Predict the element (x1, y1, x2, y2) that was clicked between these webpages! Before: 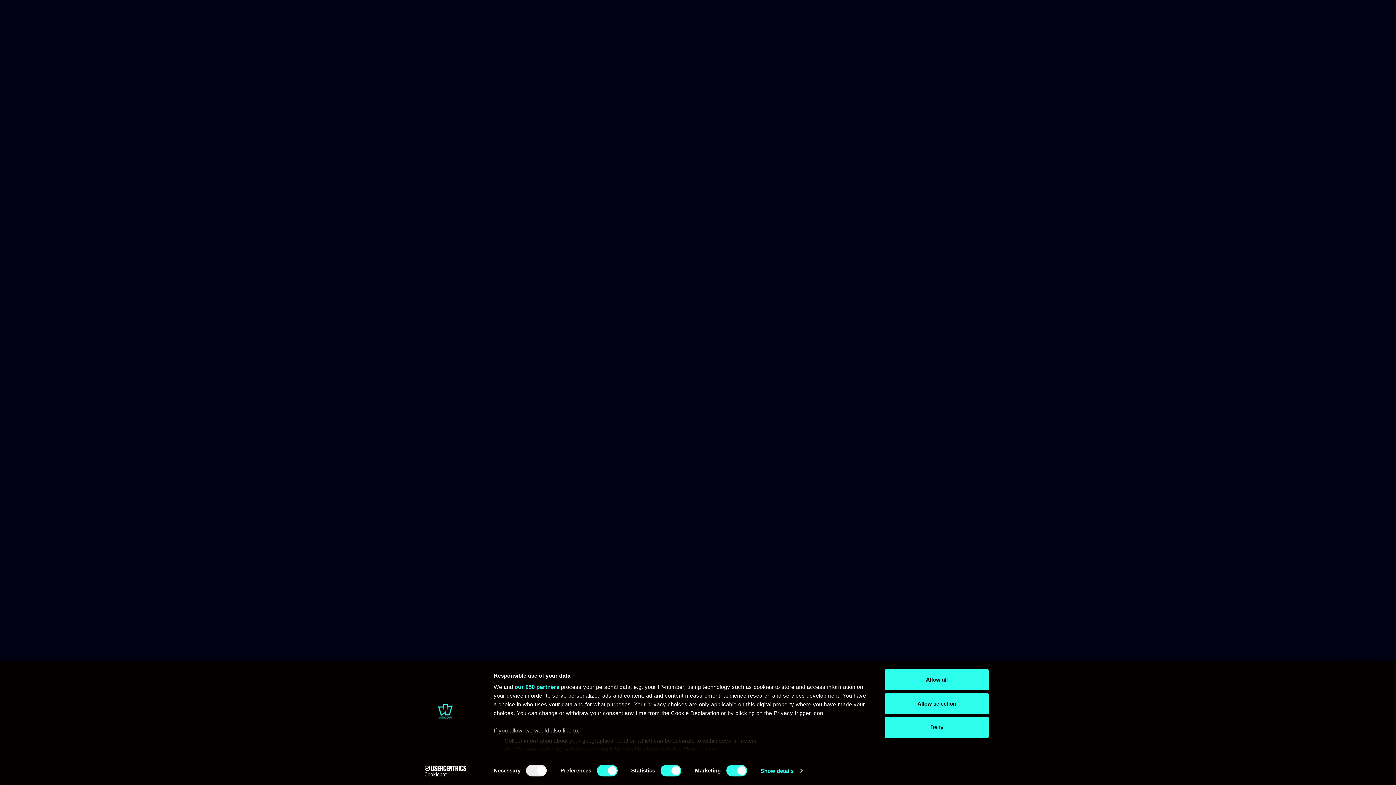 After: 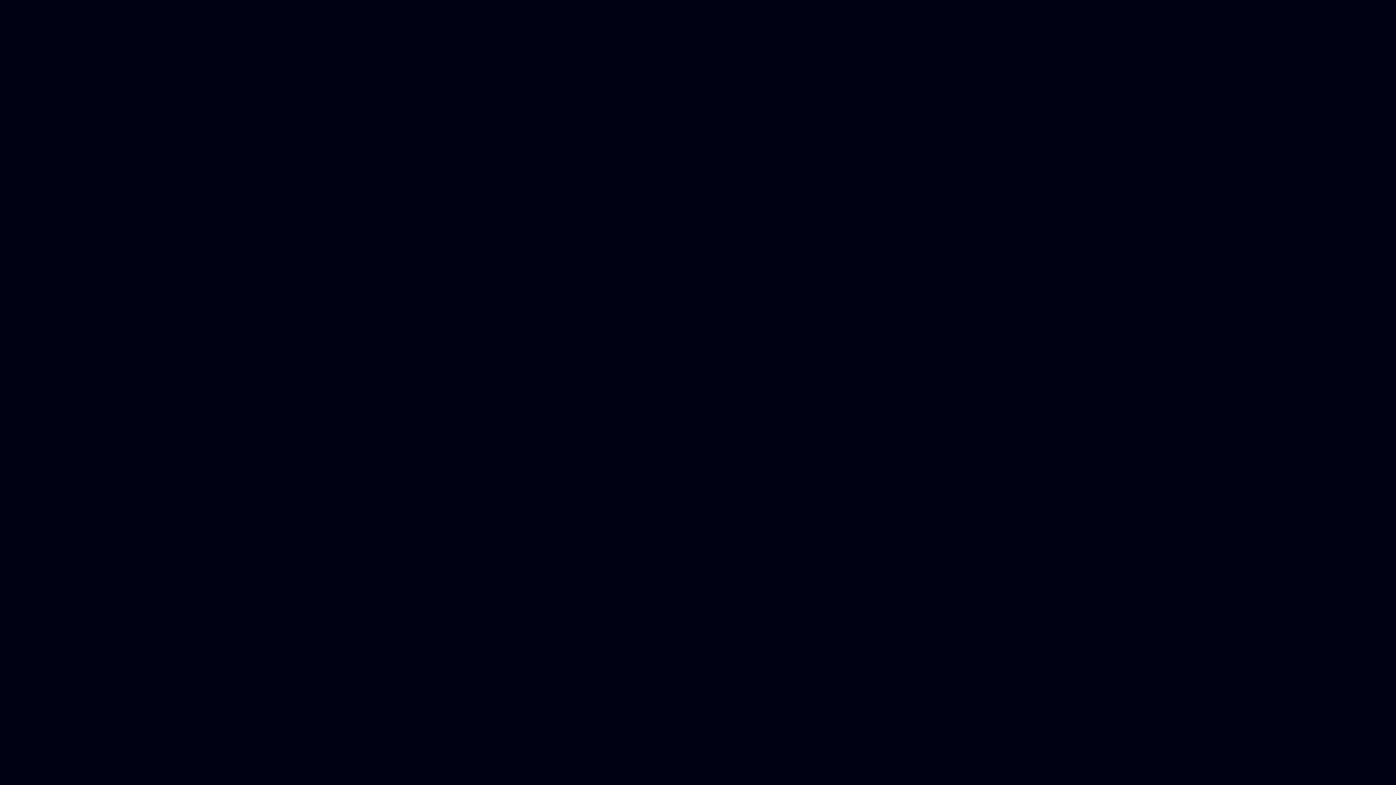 Action: bbox: (885, 717, 989, 738) label: Deny